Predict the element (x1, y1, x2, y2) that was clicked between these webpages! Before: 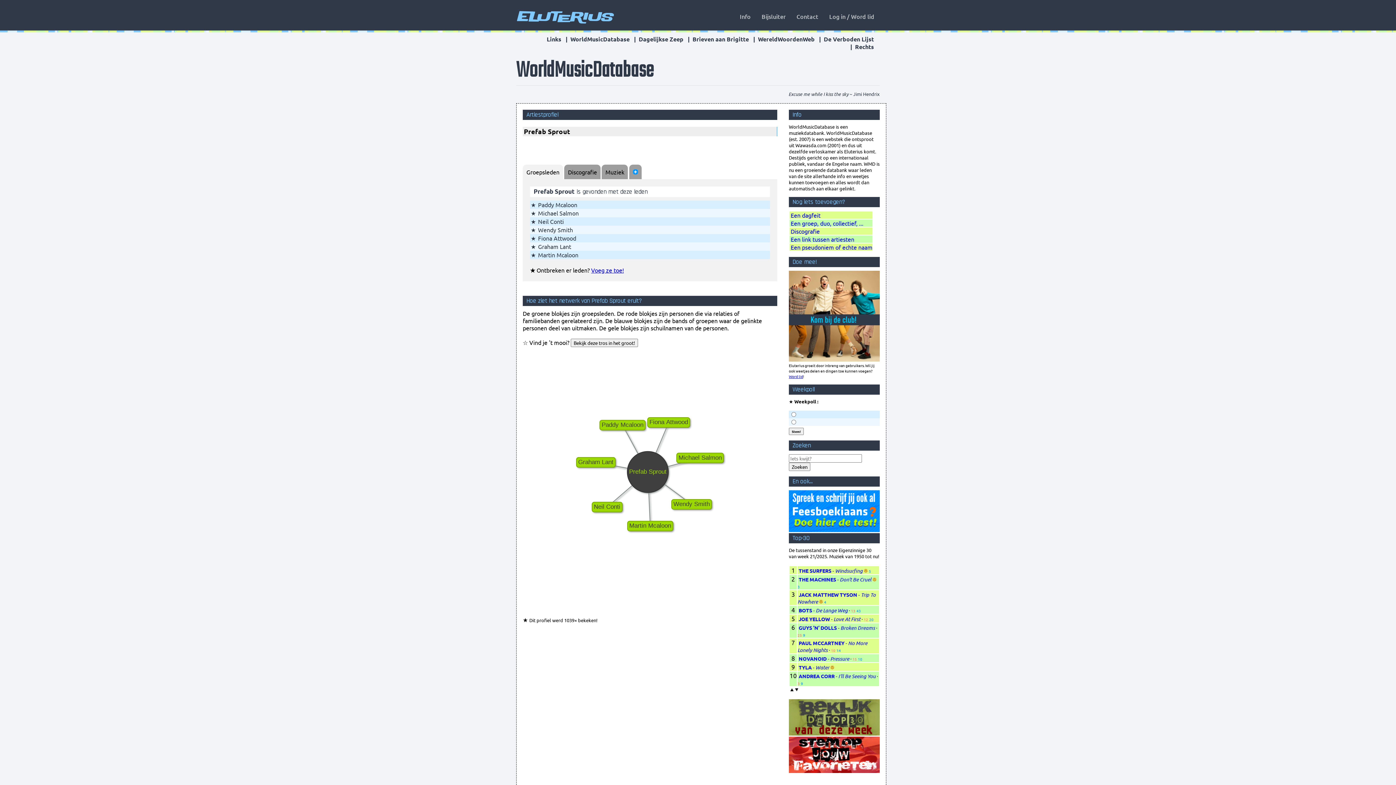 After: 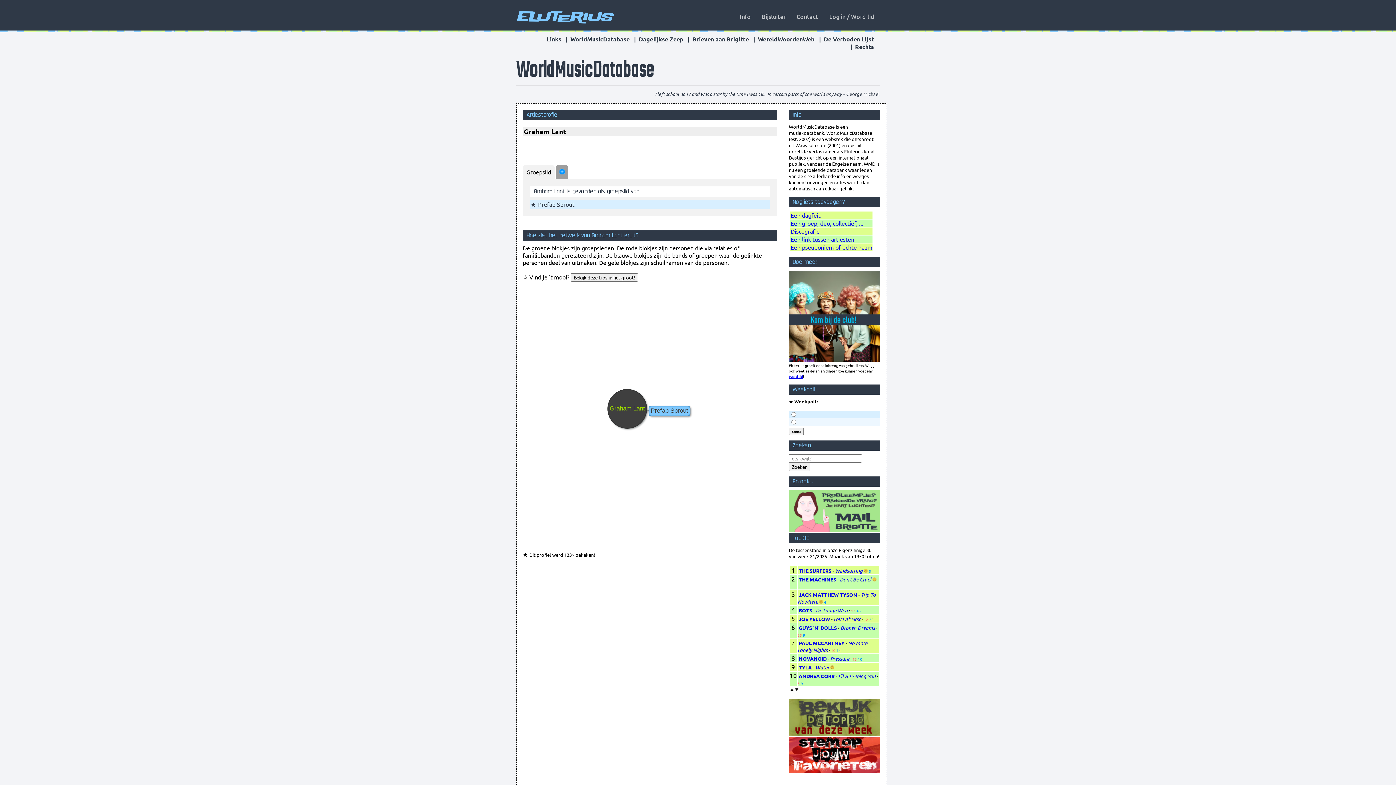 Action: label: Graham Lant bbox: (537, 242, 572, 250)